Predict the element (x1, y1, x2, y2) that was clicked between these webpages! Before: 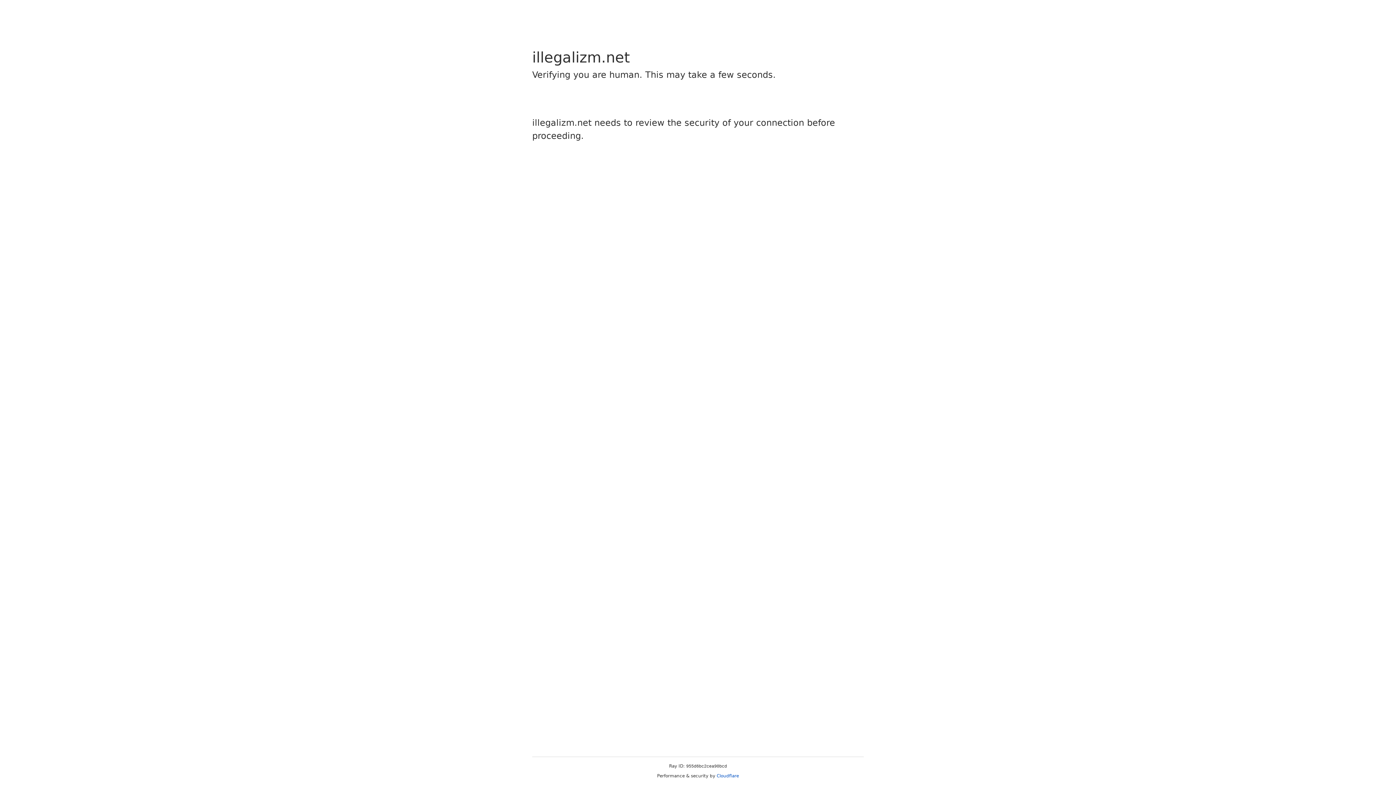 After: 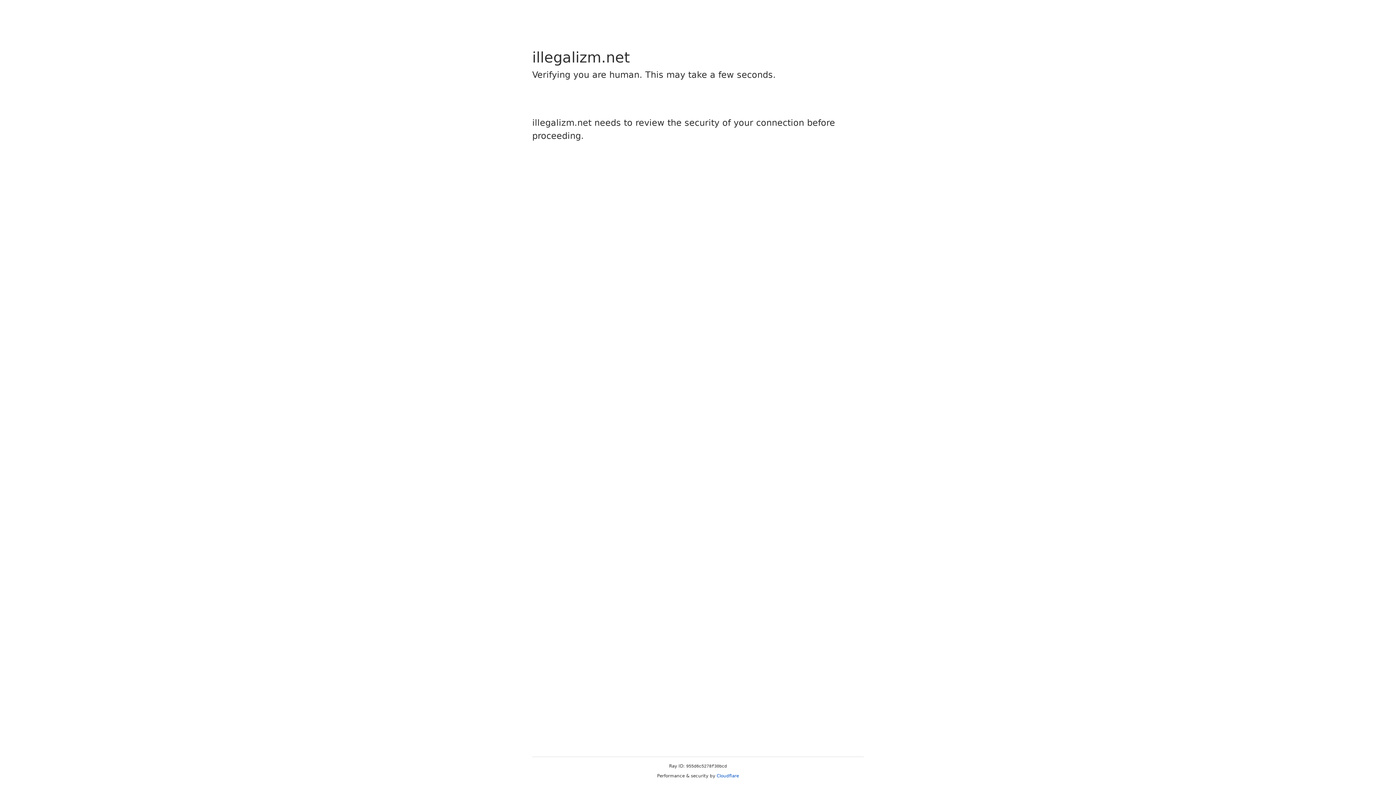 Action: label: Cloudflare bbox: (716, 773, 739, 778)